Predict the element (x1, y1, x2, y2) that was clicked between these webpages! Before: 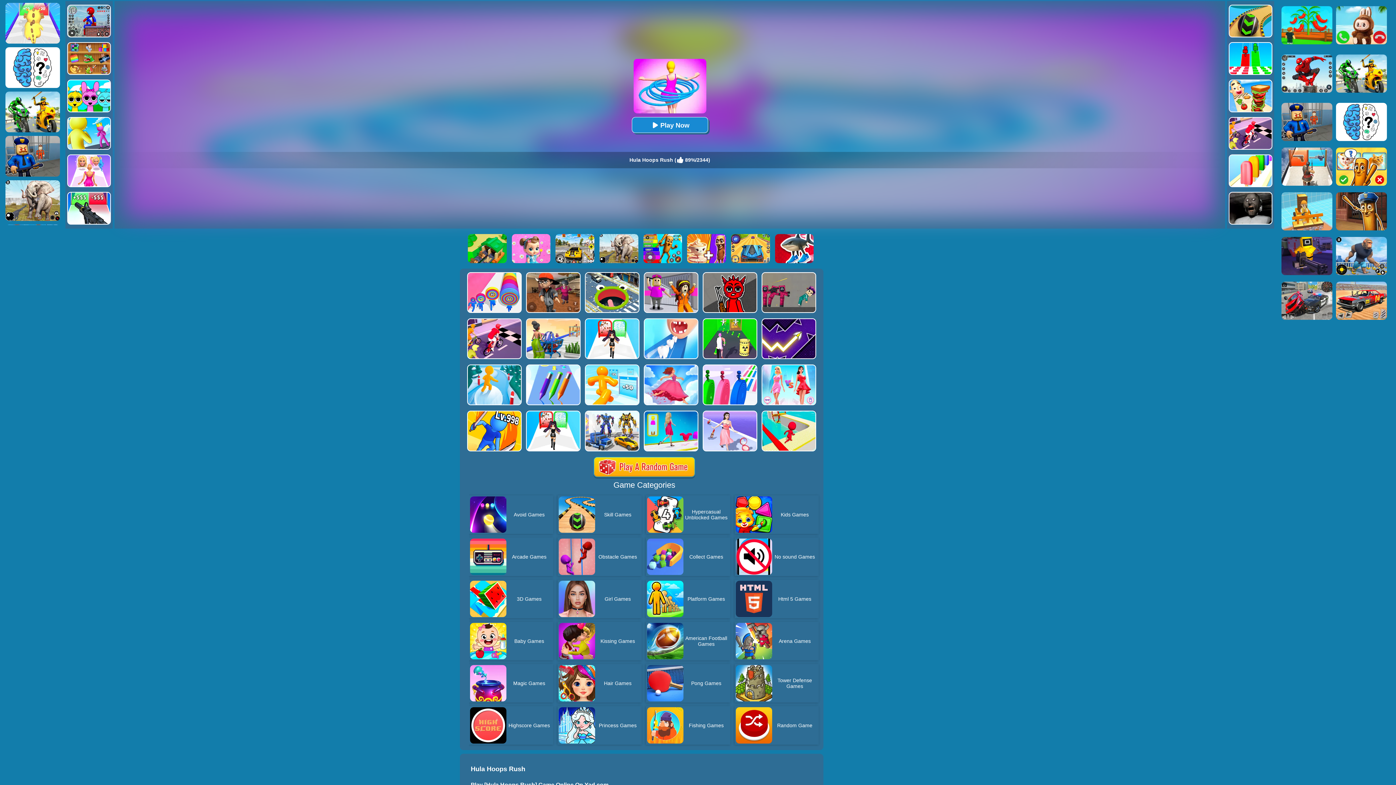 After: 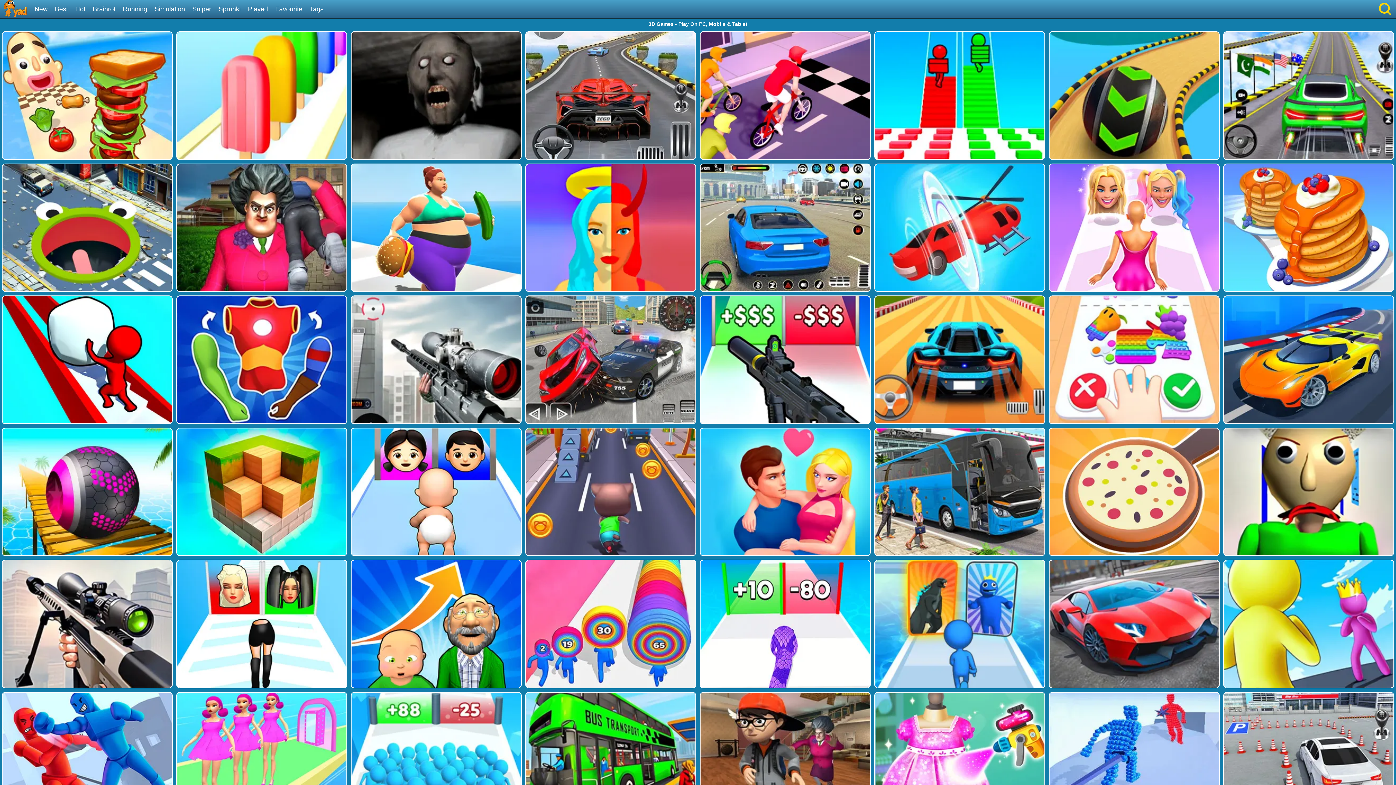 Action: bbox: (469, 580, 553, 618) label: 3D Games